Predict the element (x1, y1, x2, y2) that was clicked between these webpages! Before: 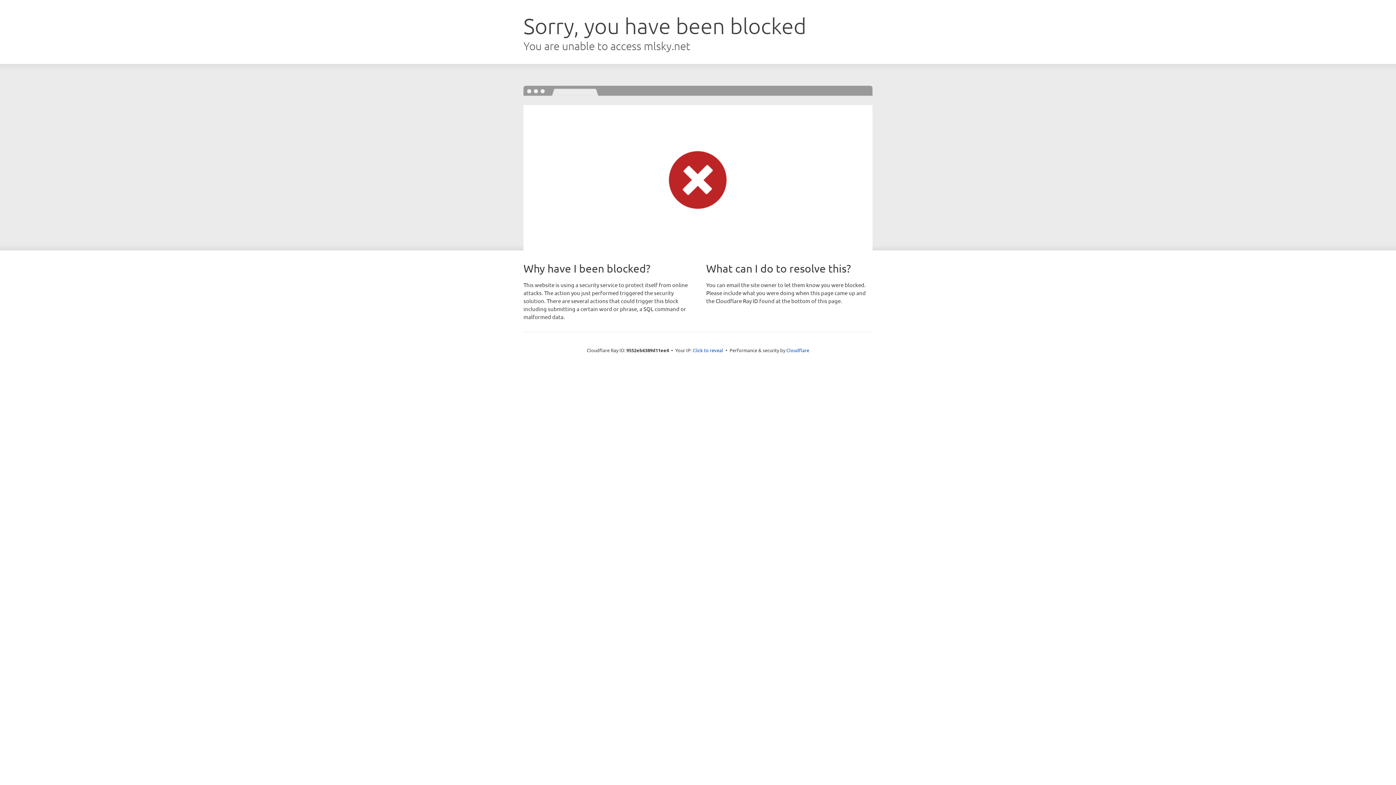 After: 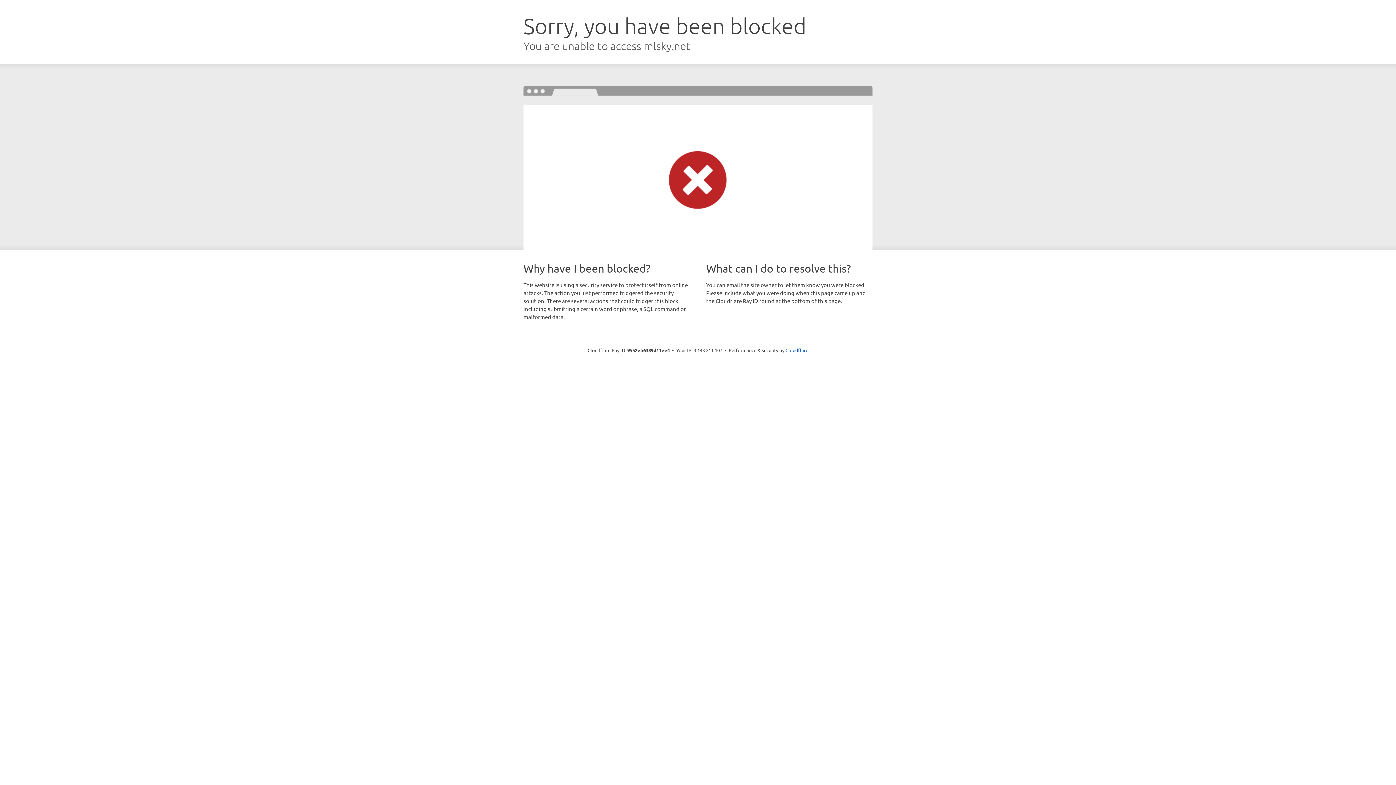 Action: bbox: (692, 346, 723, 353) label: Click to reveal